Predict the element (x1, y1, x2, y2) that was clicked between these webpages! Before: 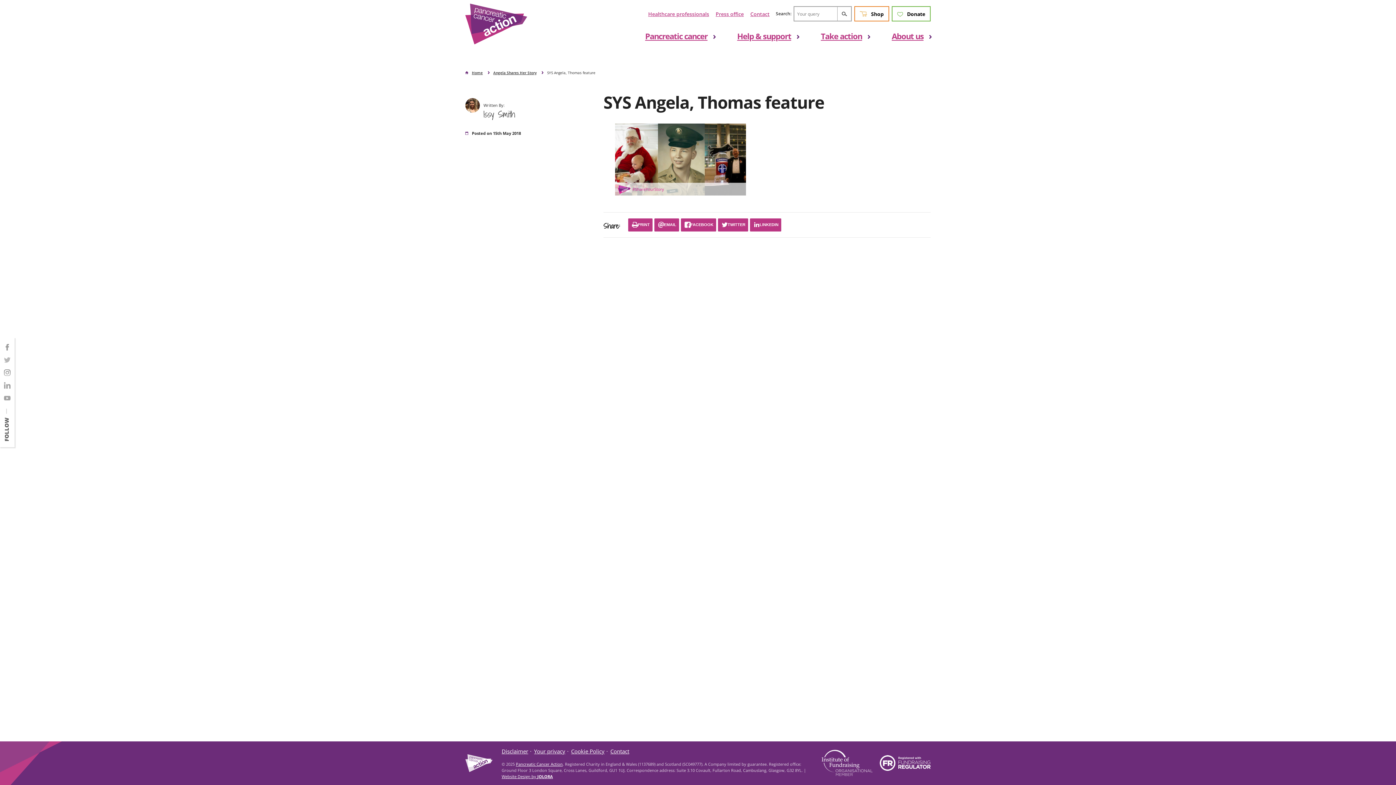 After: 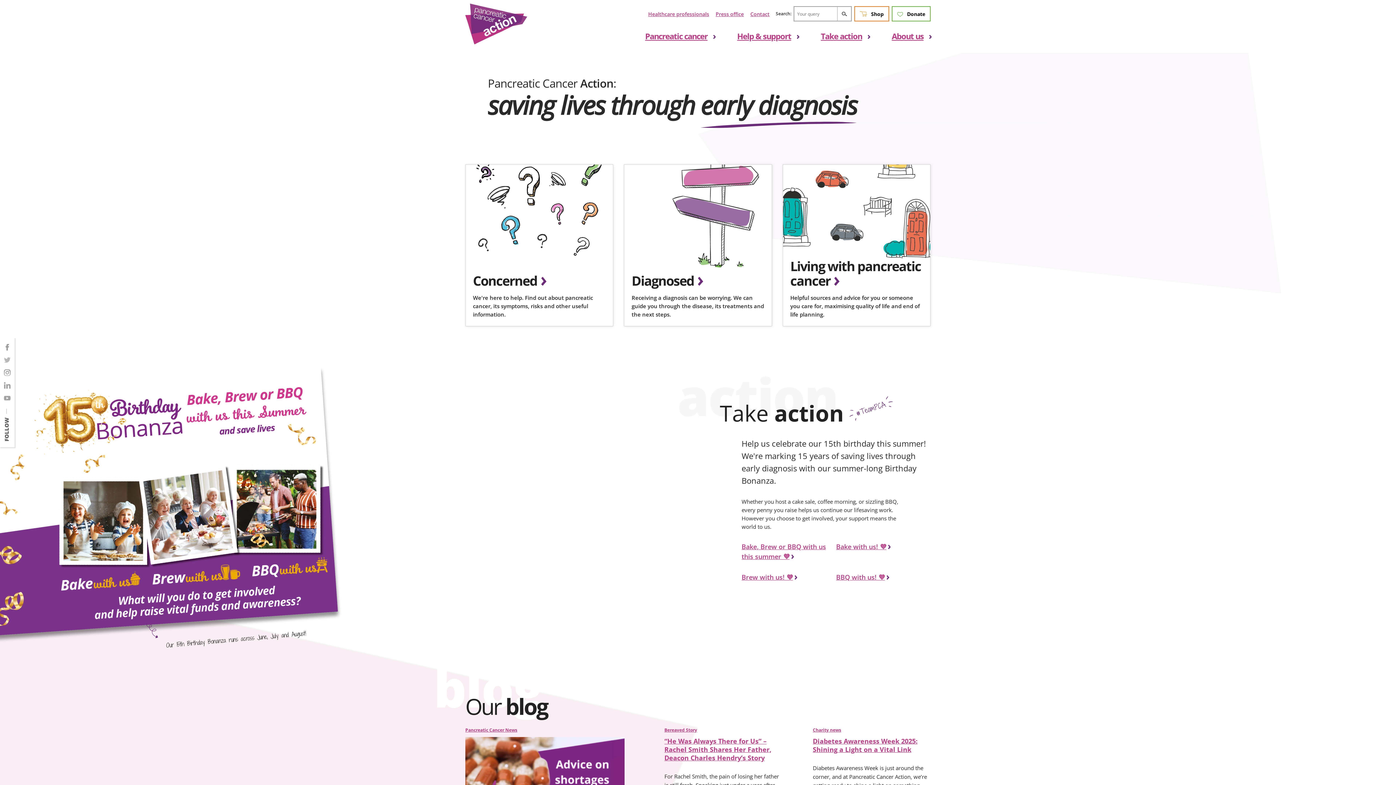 Action: label: pancreatic cancer action bbox: (465, 0, 527, 53)